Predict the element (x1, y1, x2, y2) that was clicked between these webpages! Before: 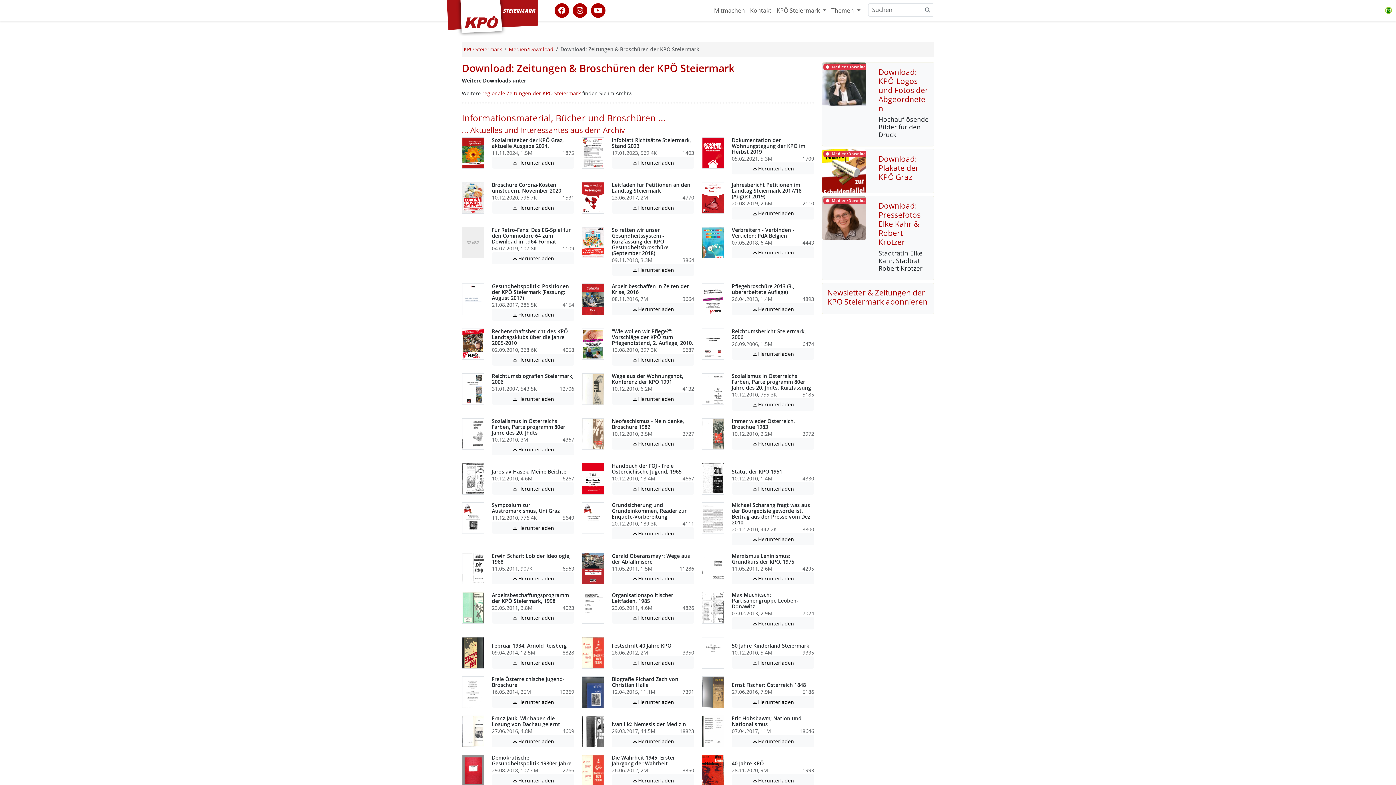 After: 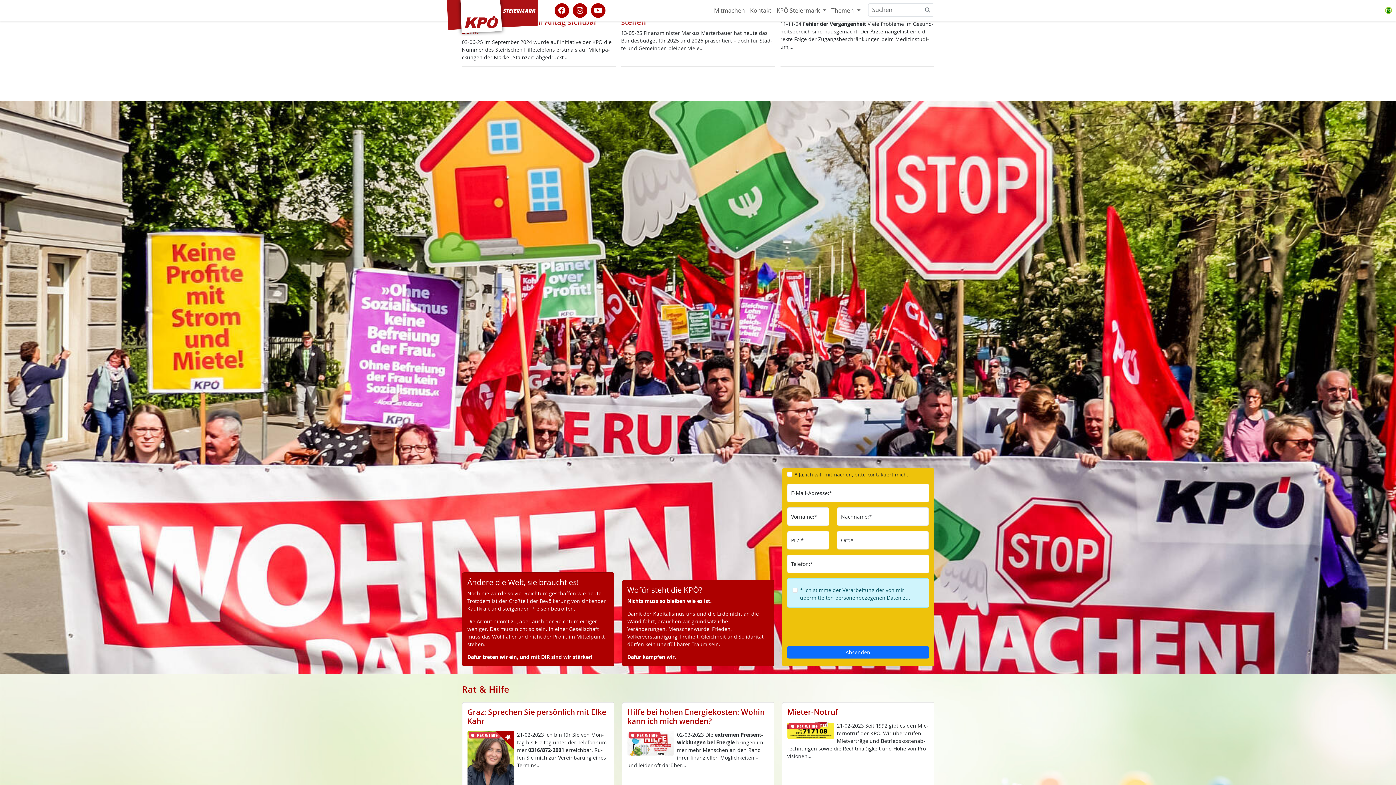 Action: label: Mitmachen bbox: (711, 3, 747, 17)